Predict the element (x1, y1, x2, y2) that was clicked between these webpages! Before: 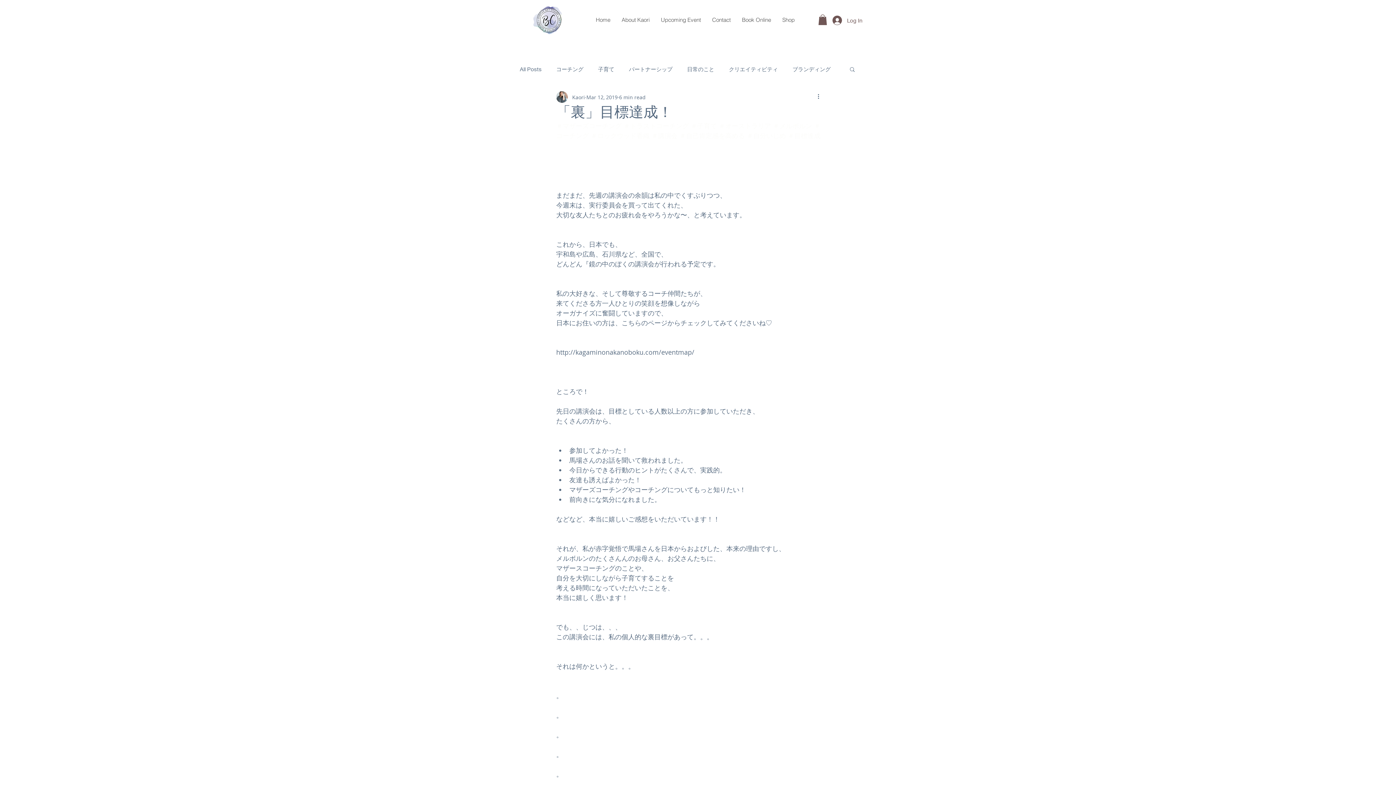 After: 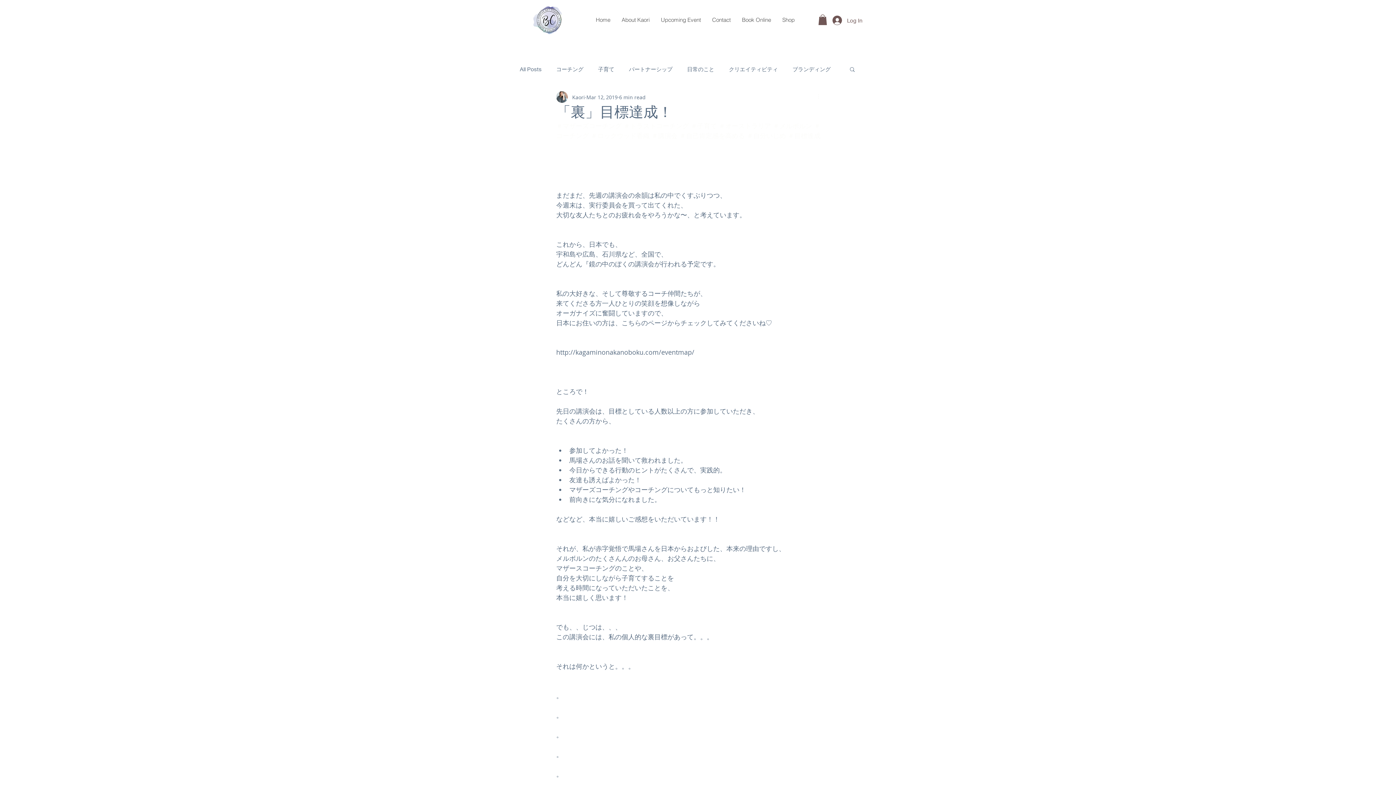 Action: label: More actions bbox: (816, 92, 825, 101)